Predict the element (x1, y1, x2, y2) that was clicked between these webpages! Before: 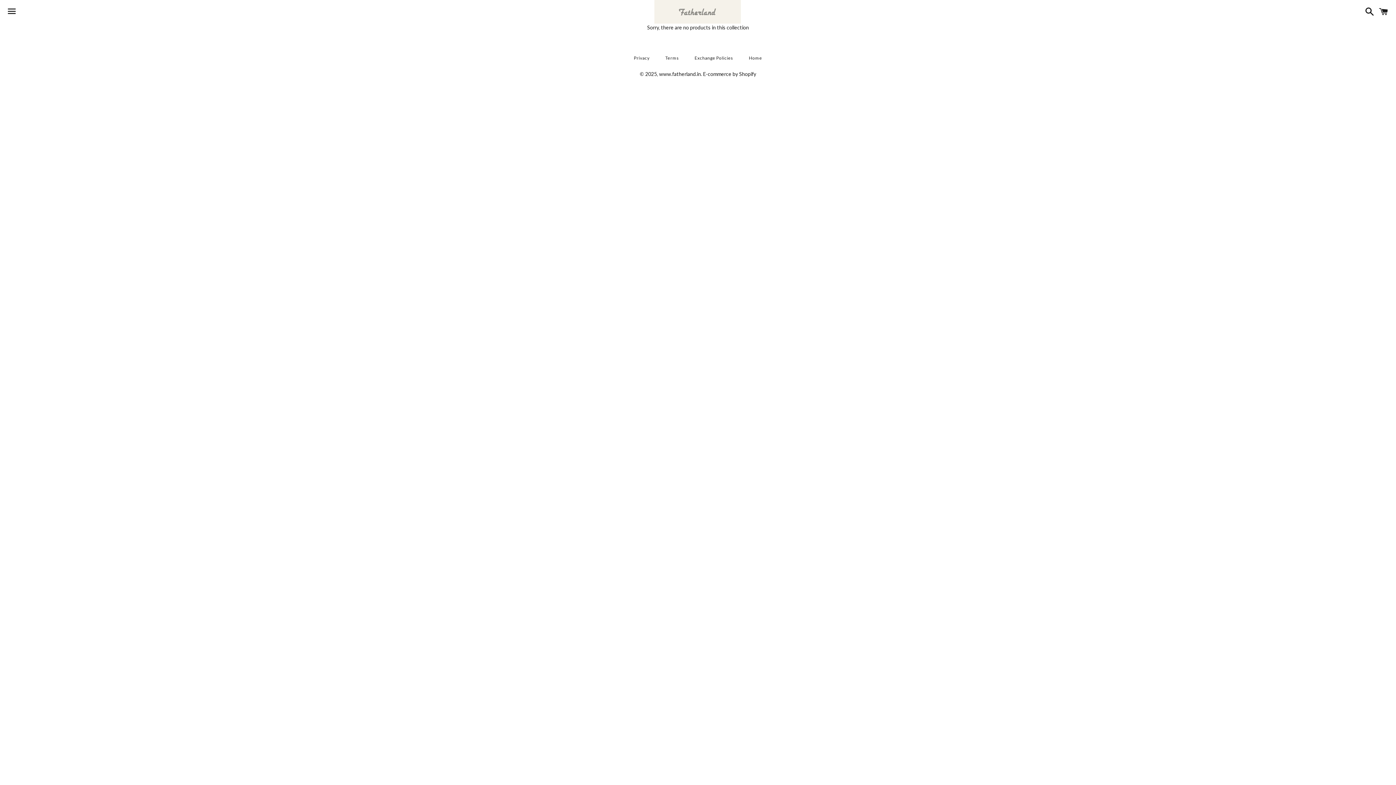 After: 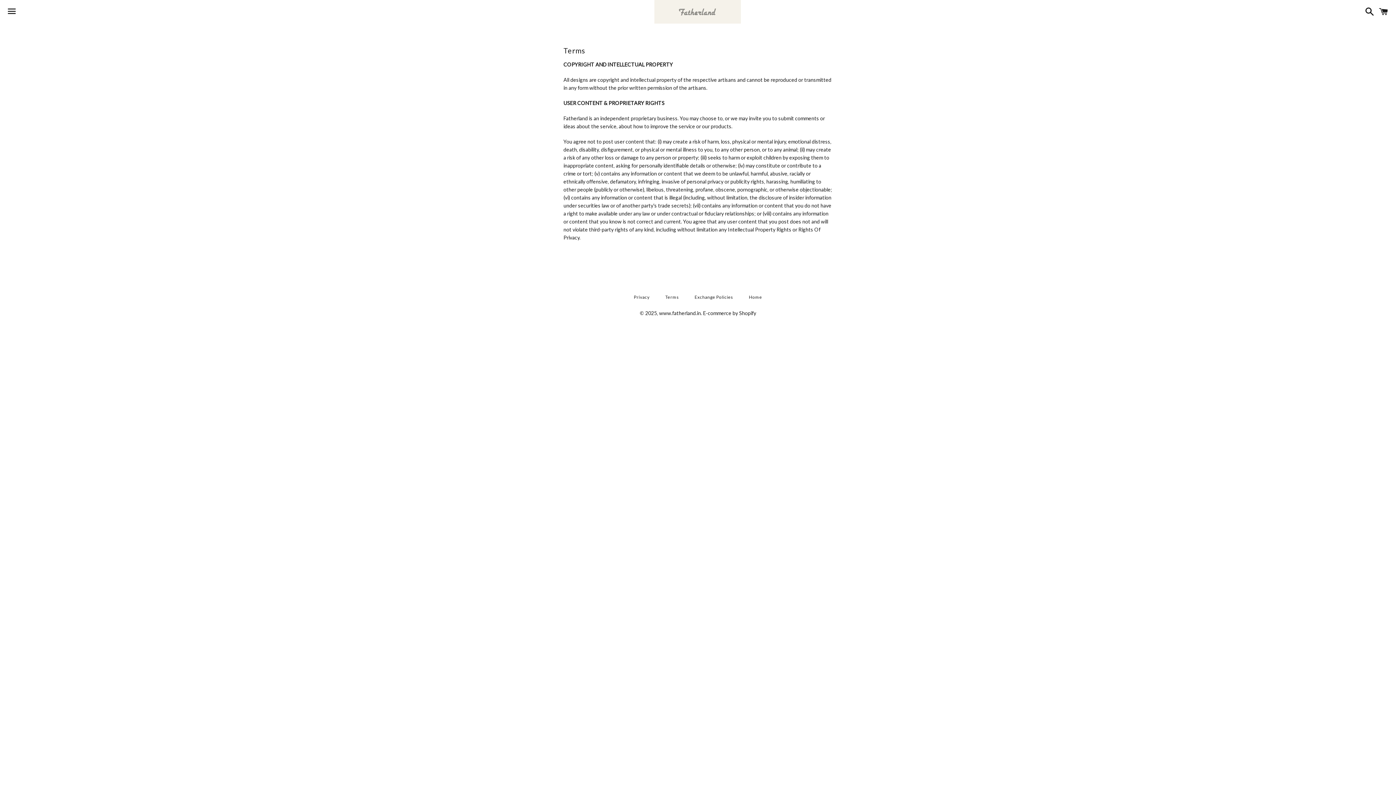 Action: label: Terms bbox: (658, 53, 686, 62)